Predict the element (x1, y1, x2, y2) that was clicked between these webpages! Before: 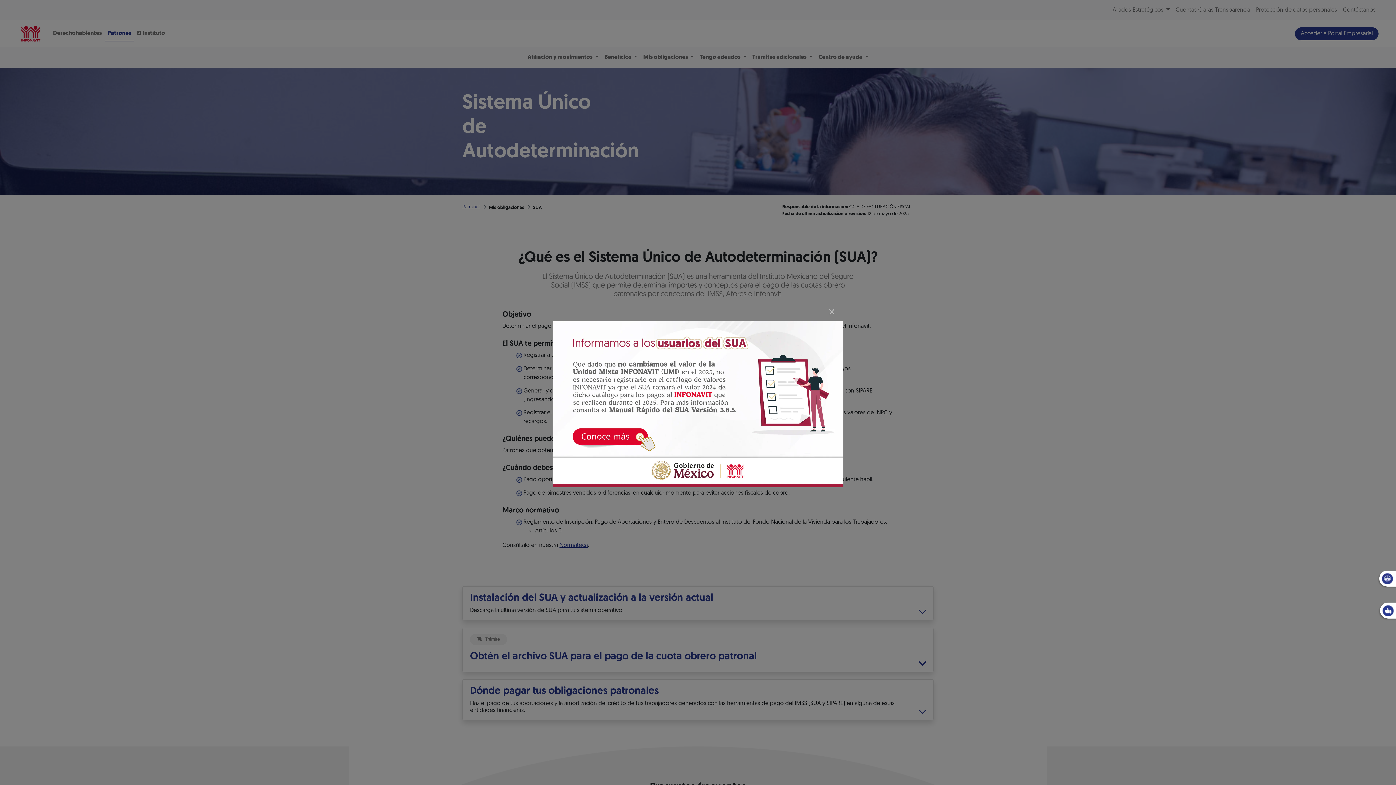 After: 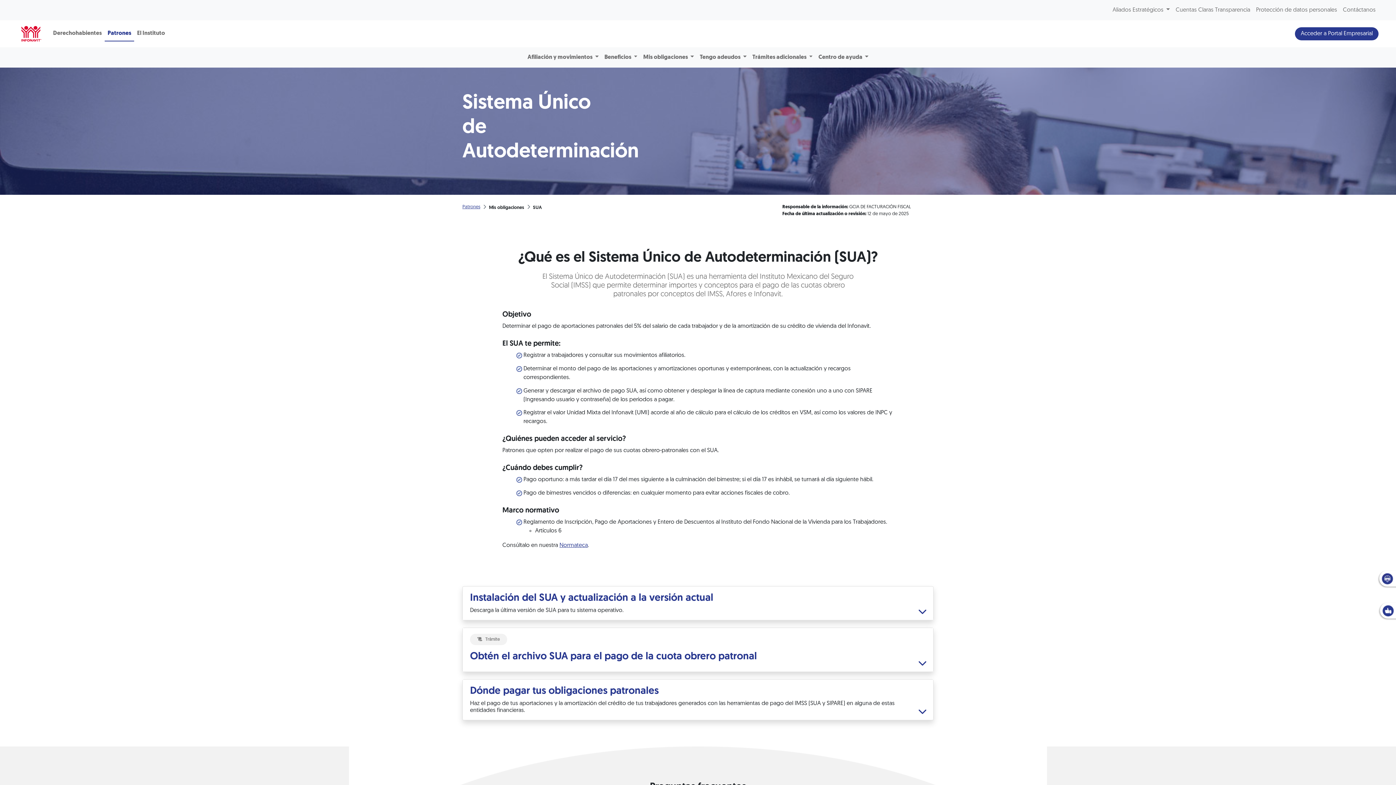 Action: label: Close bbox: (823, 300, 840, 318)